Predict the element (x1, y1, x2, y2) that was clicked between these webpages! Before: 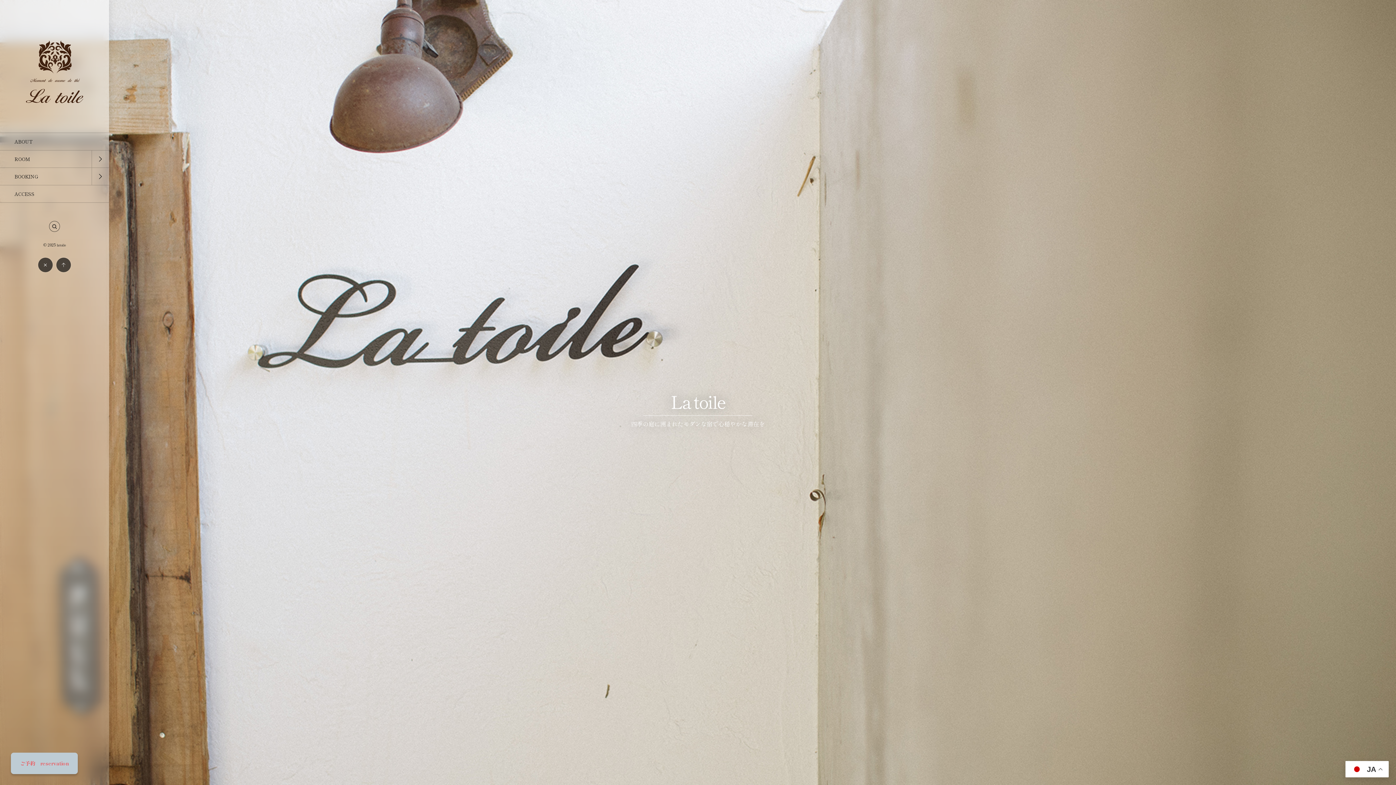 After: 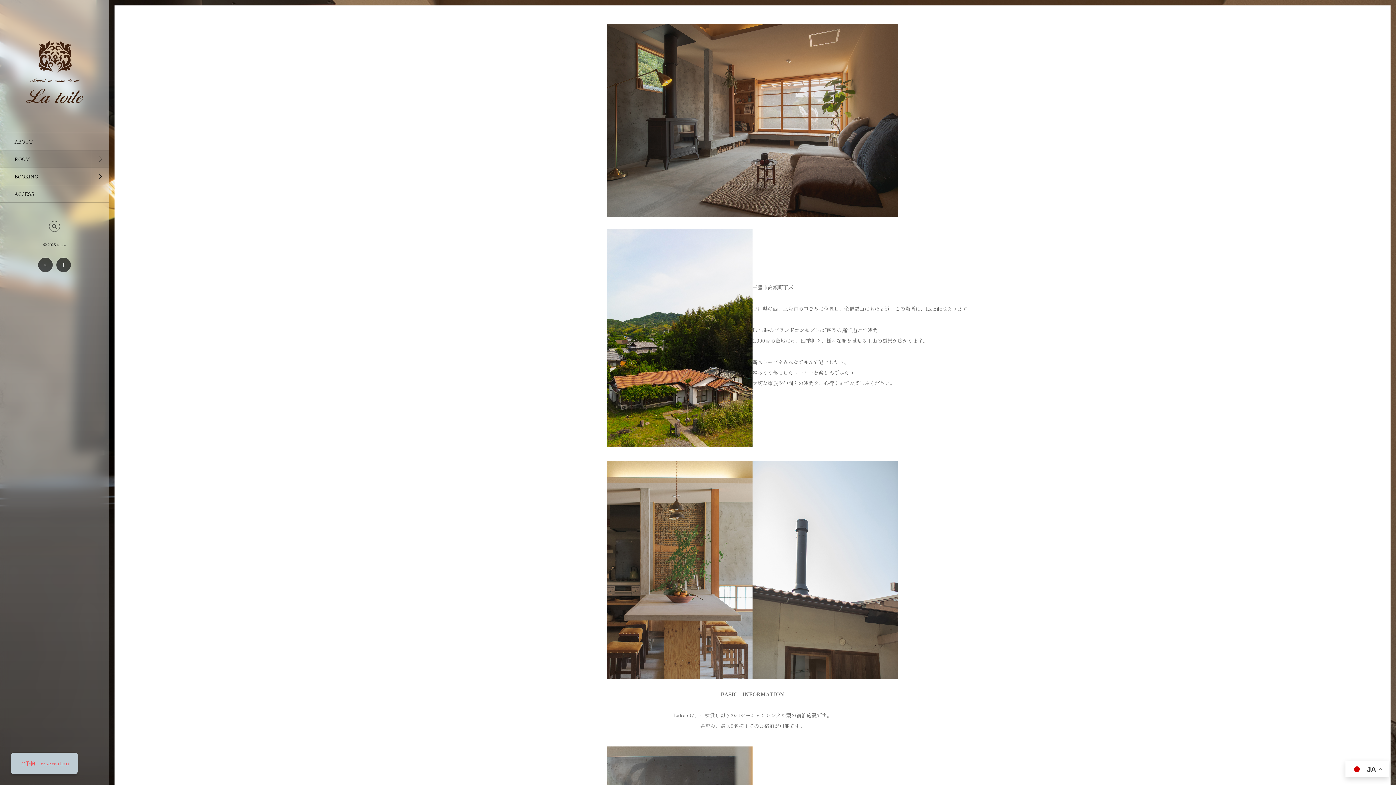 Action: label: ROOM bbox: (0, 150, 109, 167)